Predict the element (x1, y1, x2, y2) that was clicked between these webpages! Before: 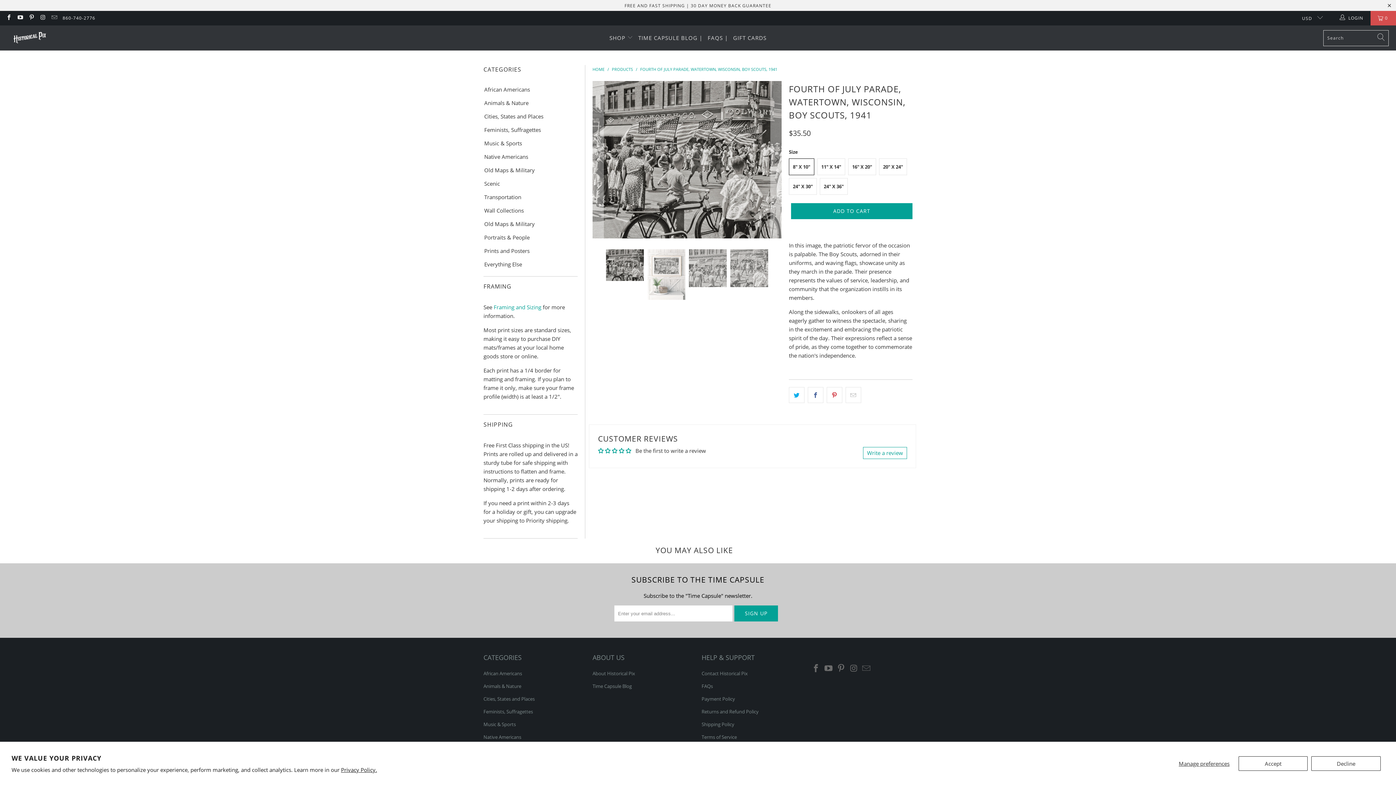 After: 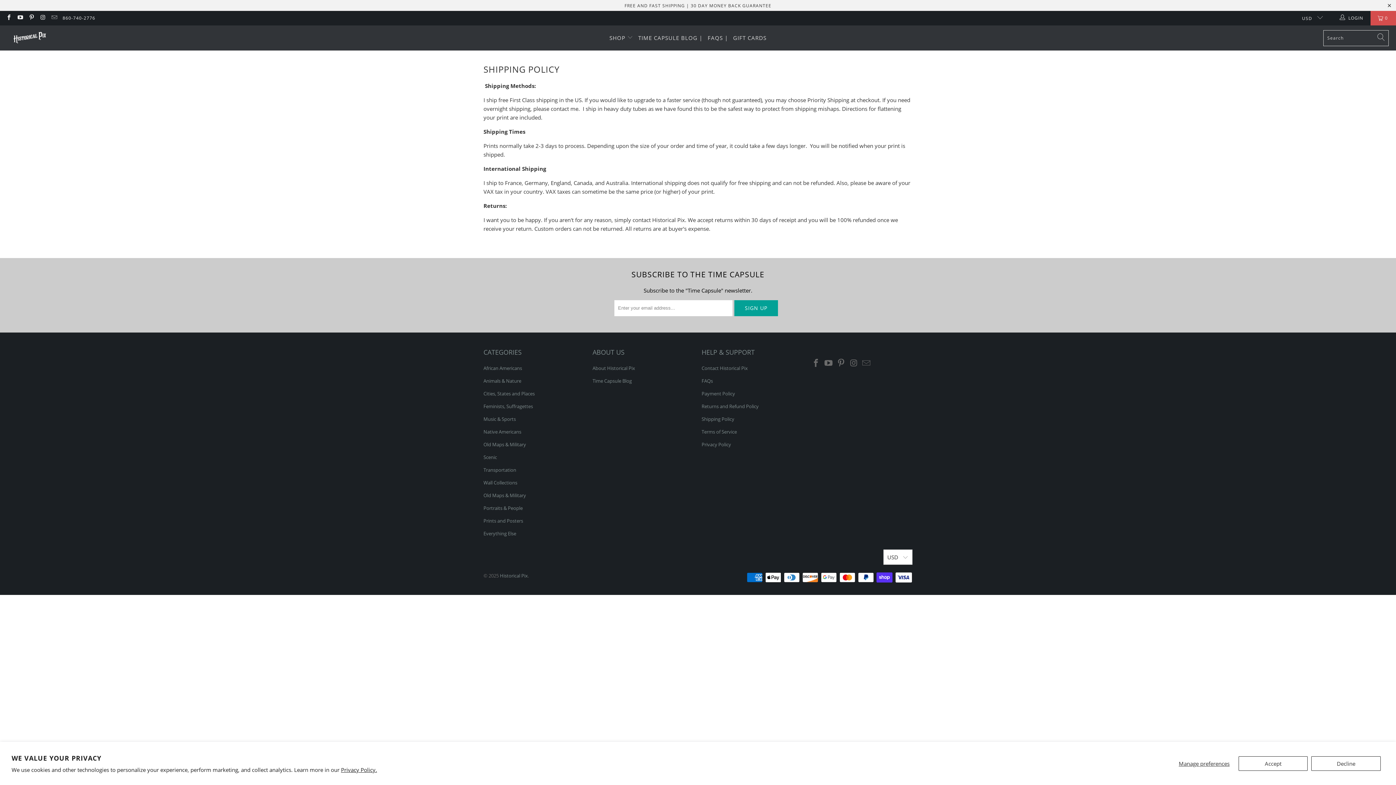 Action: bbox: (701, 721, 734, 728) label: Shipping Policy